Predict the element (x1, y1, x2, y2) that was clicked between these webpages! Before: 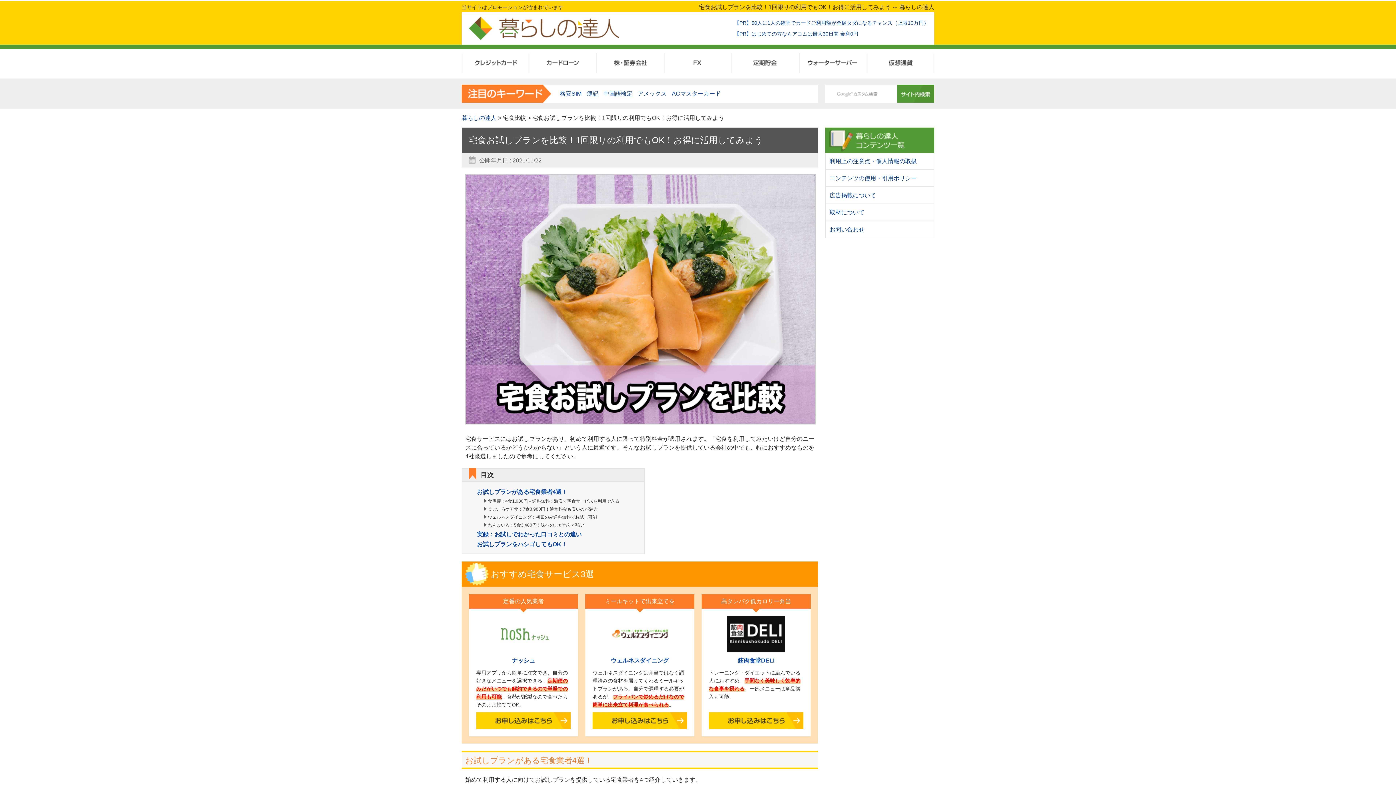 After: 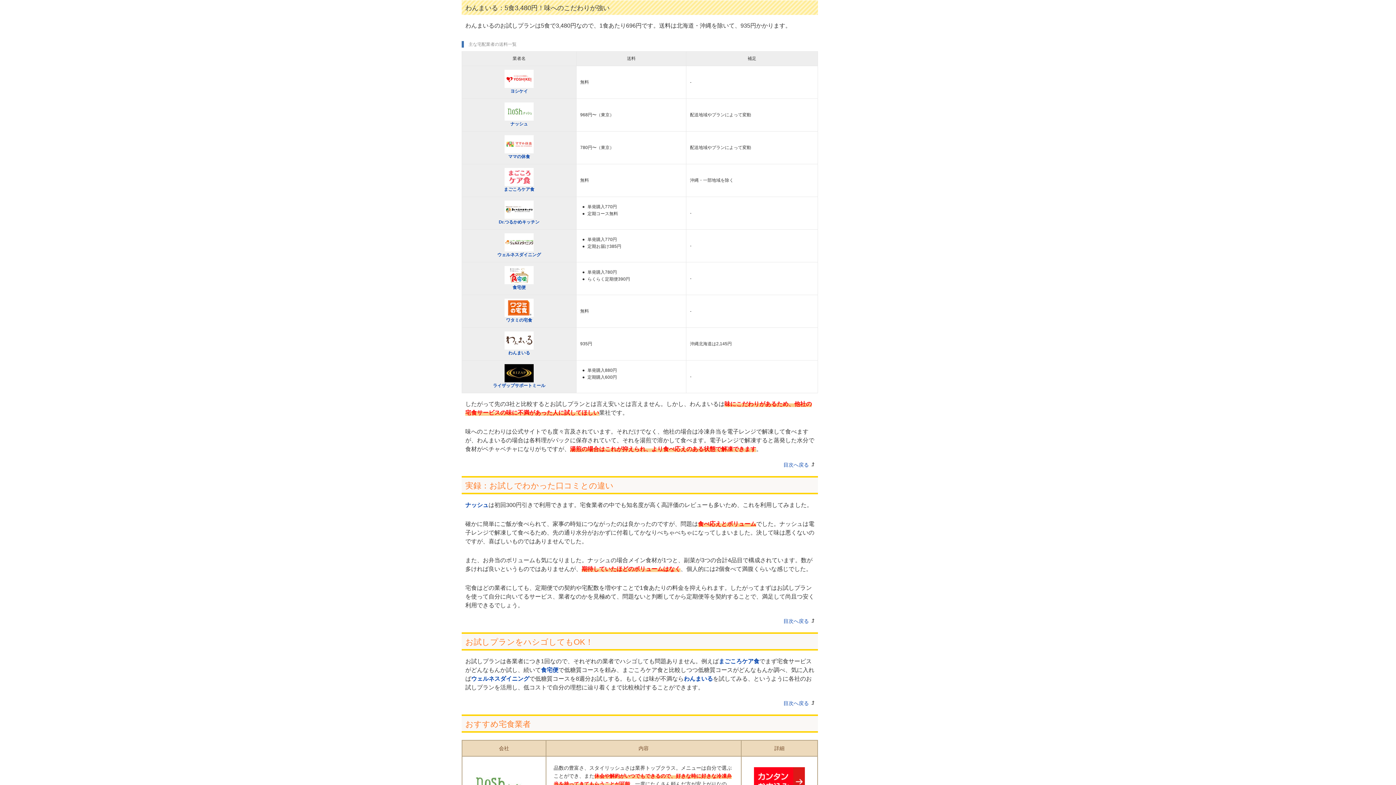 Action: label: わんまいる：5食3,480円！味へのこだわりが強い bbox: (488, 522, 584, 528)